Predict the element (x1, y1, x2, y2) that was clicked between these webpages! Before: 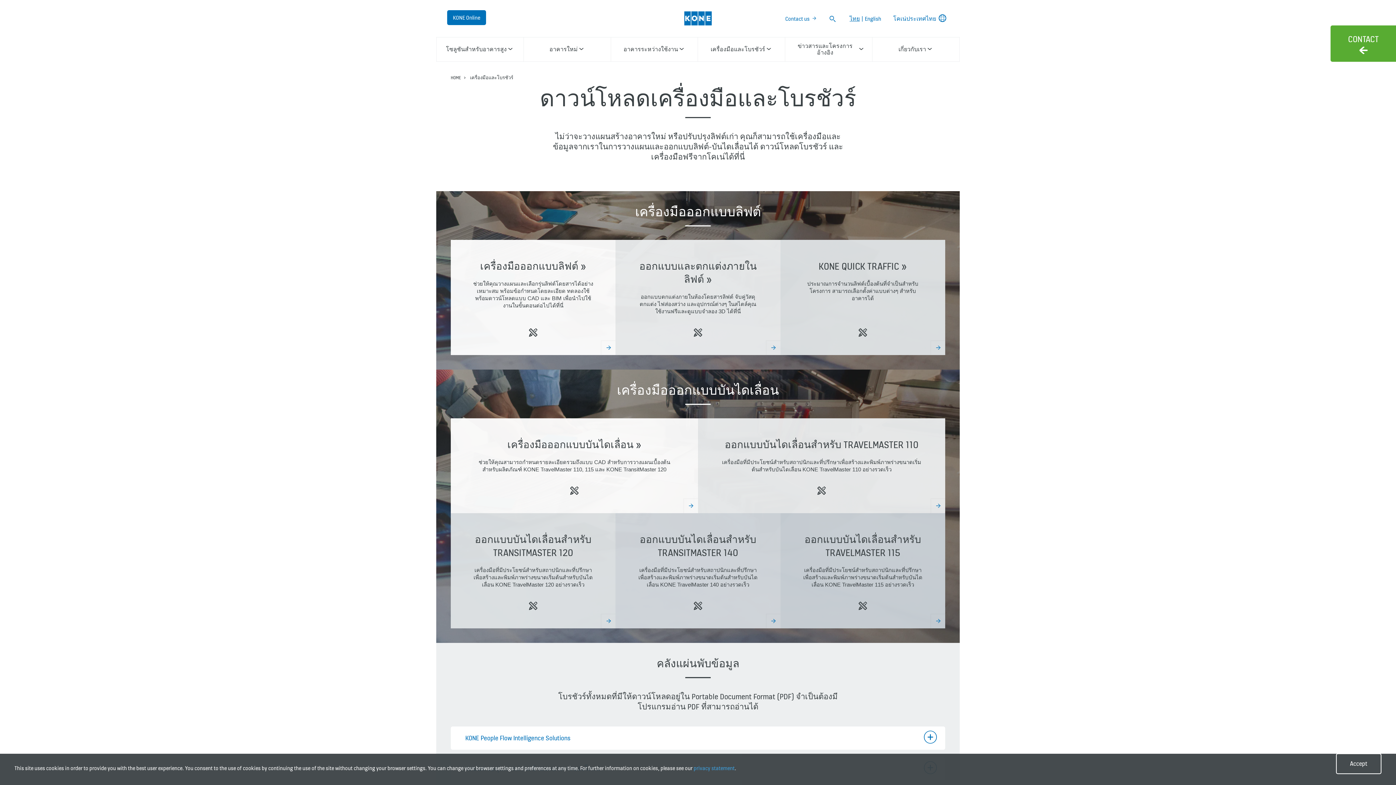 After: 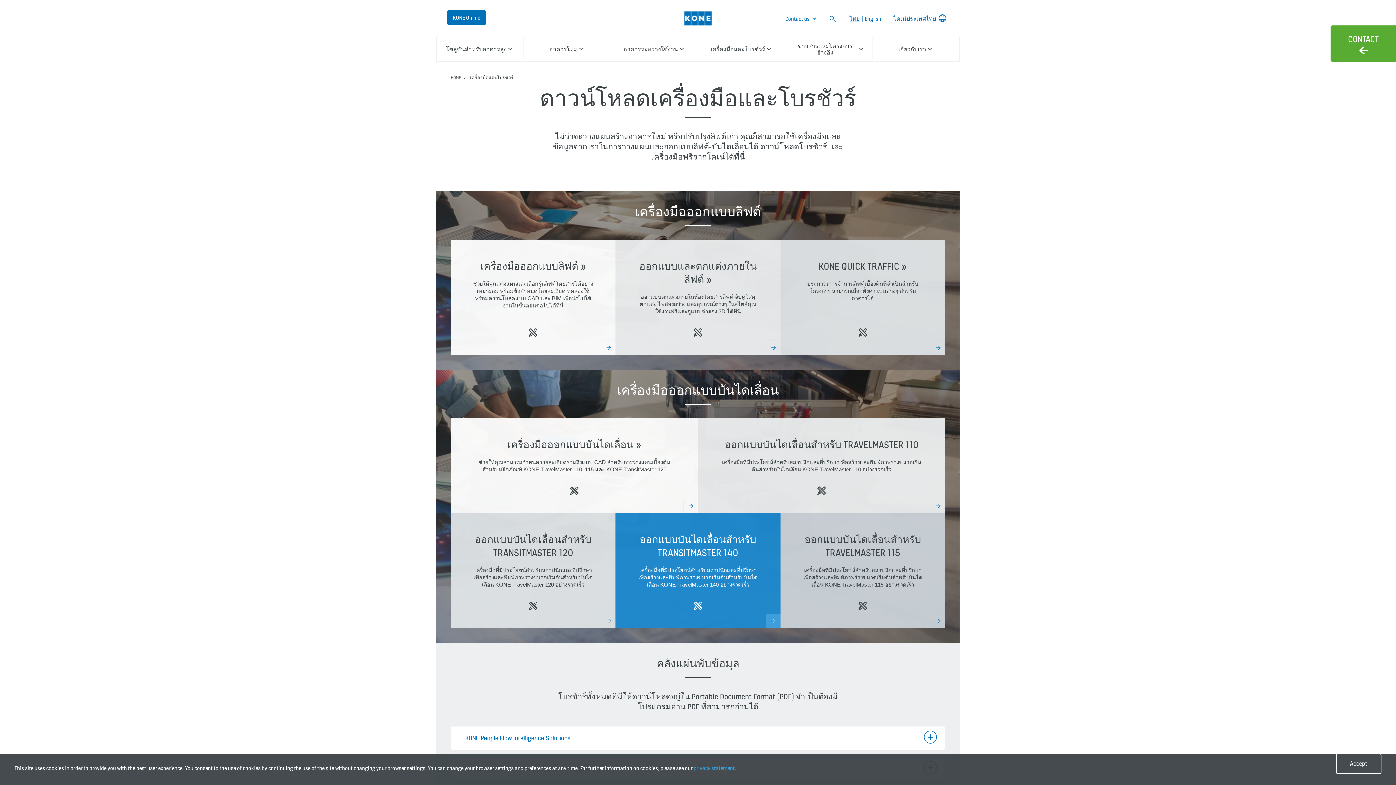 Action: label: ออกแบบบันไดเลื่อนสำหรับ TRANSITMASTER 140

เครื่องมือที่มีประโยชน์สำหรับสถาปนิกและที่ปรึกษาเพื่อสร้างและพิมพ์ภาพร่างขนาดเริ่มต้นสำหรับบันไดเลื่อน KONE TravelMaster 140 อย่างรวดเร็ว bbox: (615, 513, 780, 628)